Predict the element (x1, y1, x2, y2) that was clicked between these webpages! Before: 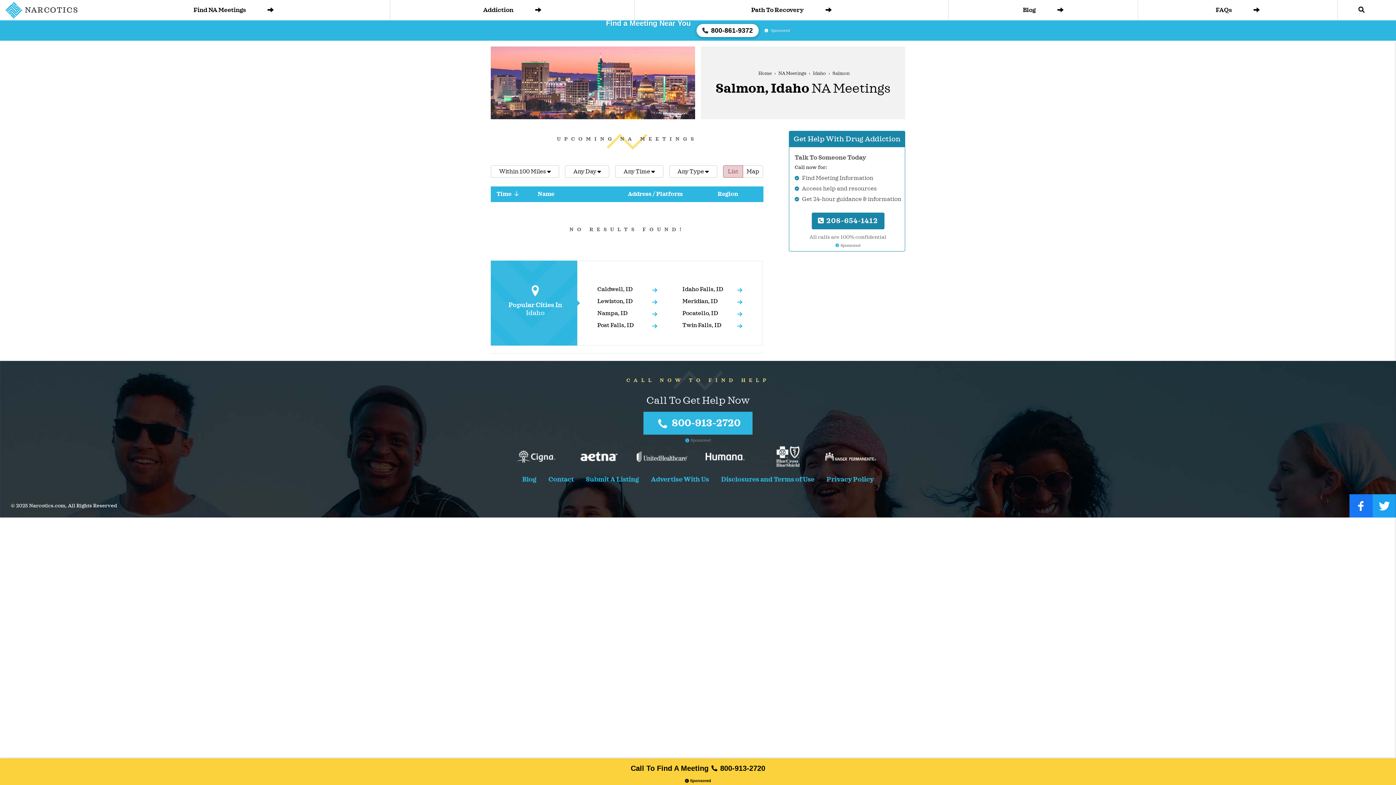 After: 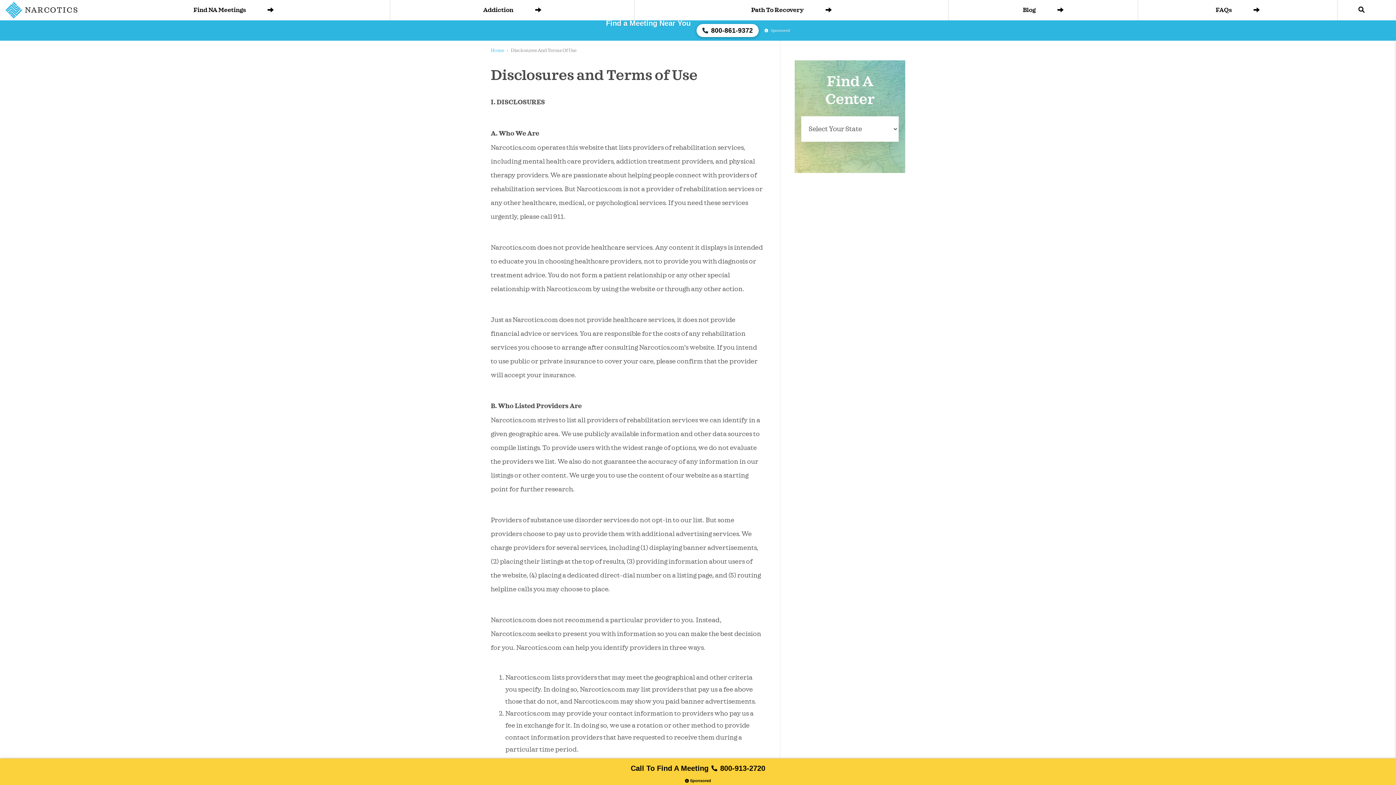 Action: label: Disclosures and Terms of Use bbox: (719, 474, 816, 485)